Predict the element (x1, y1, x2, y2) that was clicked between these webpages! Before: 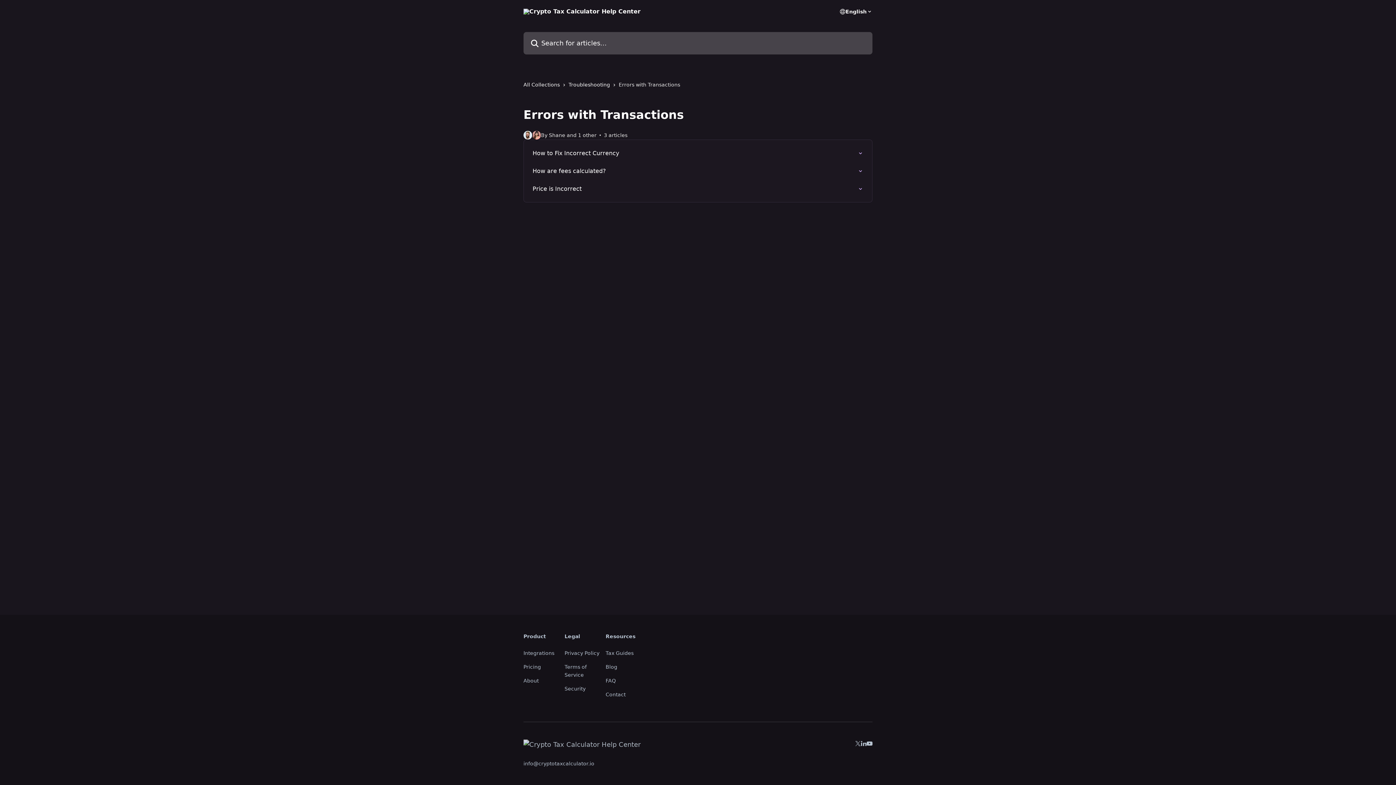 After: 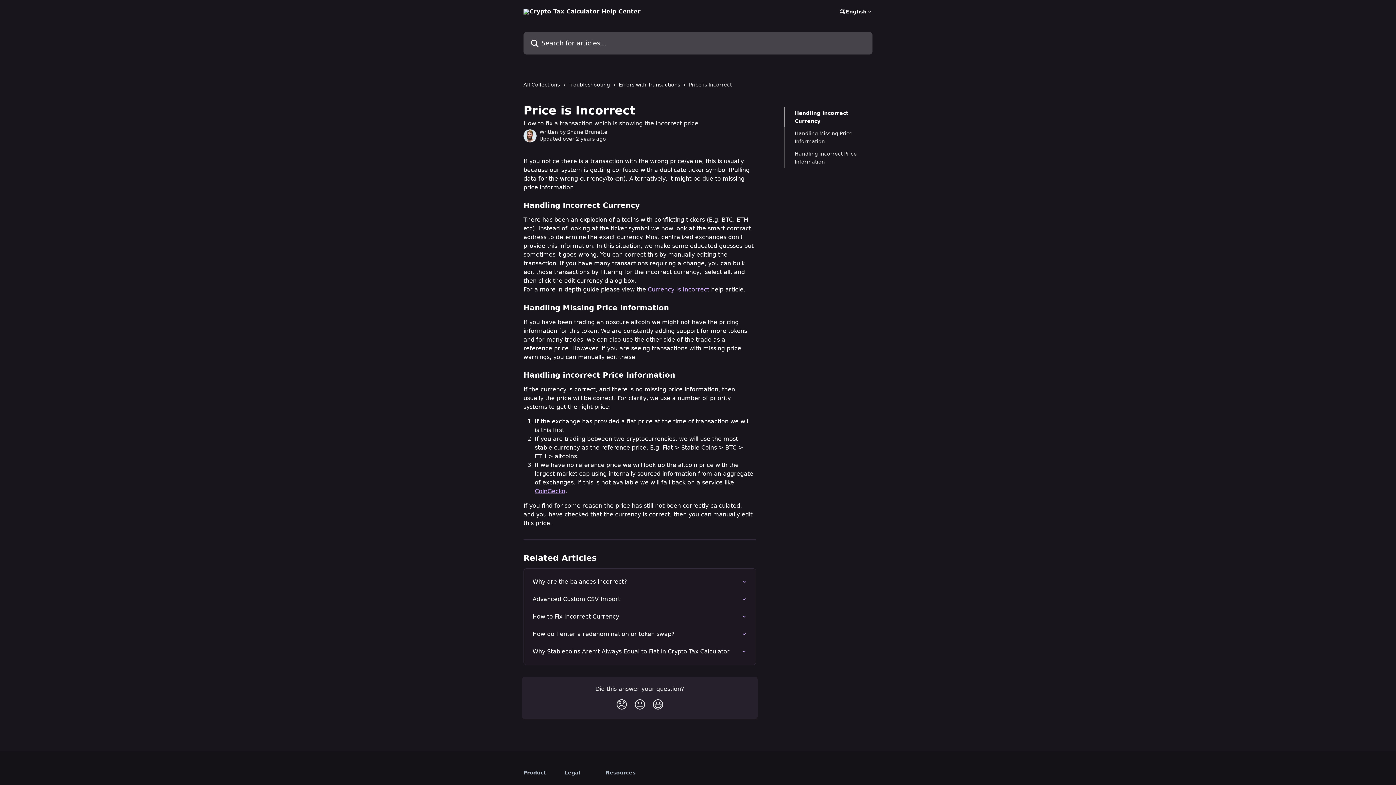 Action: bbox: (528, 180, 868, 197) label: Price is Incorrect